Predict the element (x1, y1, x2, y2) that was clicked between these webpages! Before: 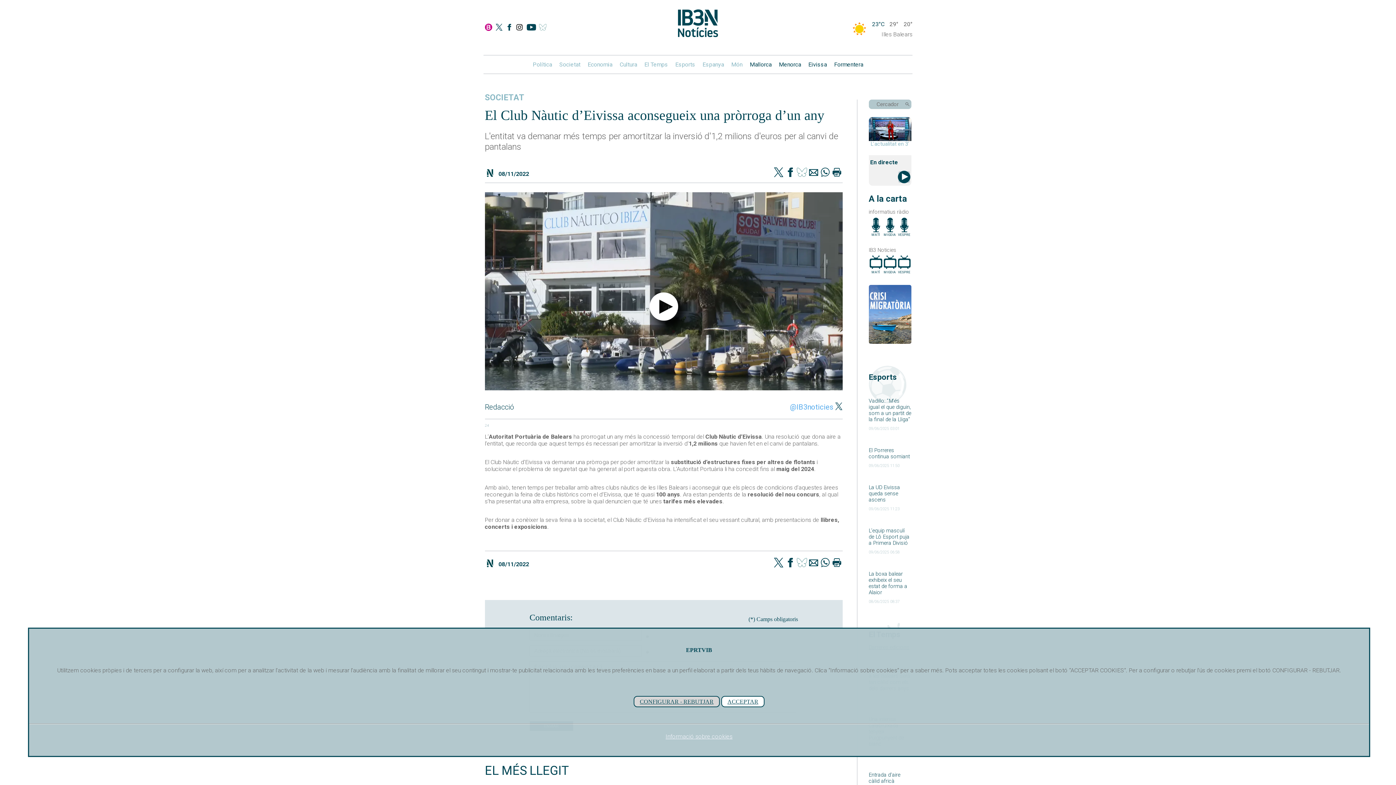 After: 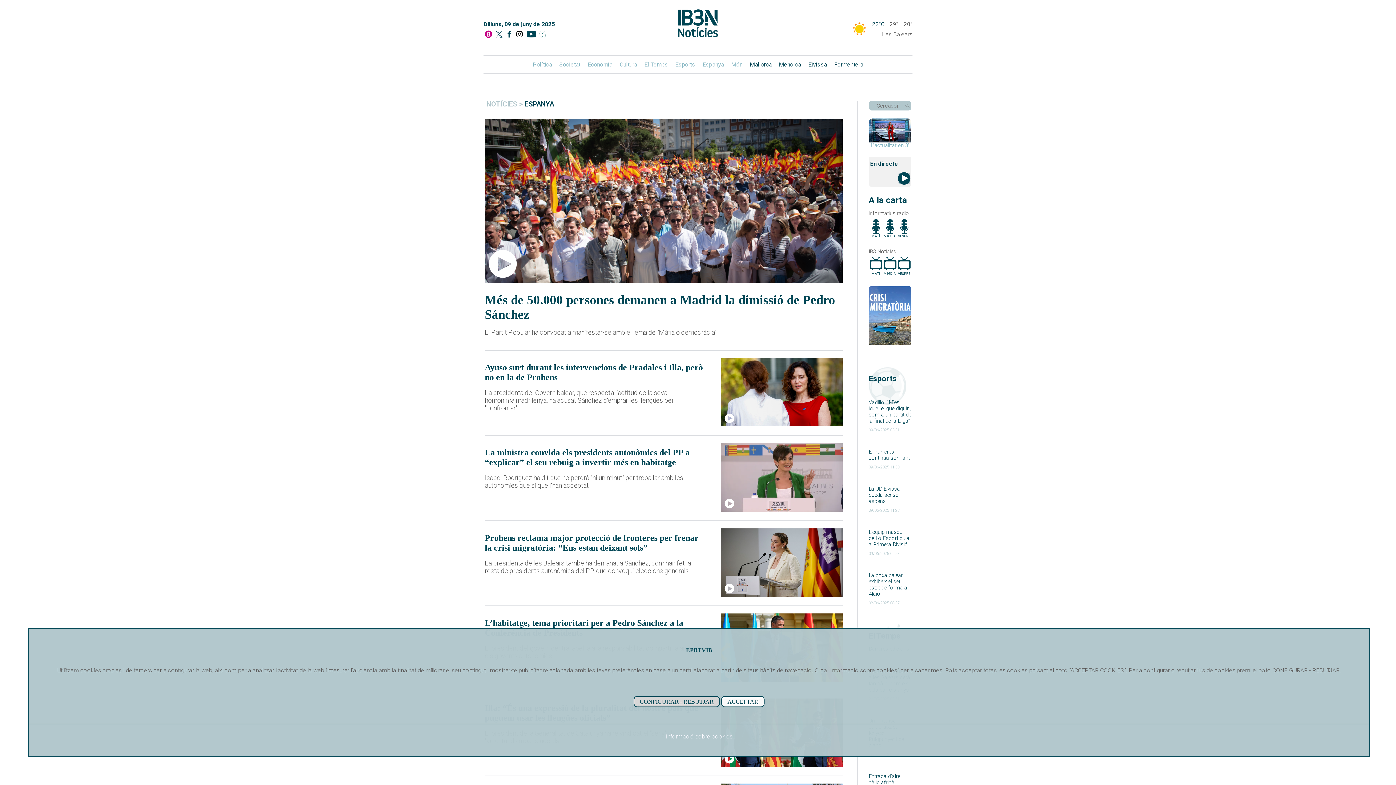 Action: label: Espanya bbox: (702, 61, 724, 68)